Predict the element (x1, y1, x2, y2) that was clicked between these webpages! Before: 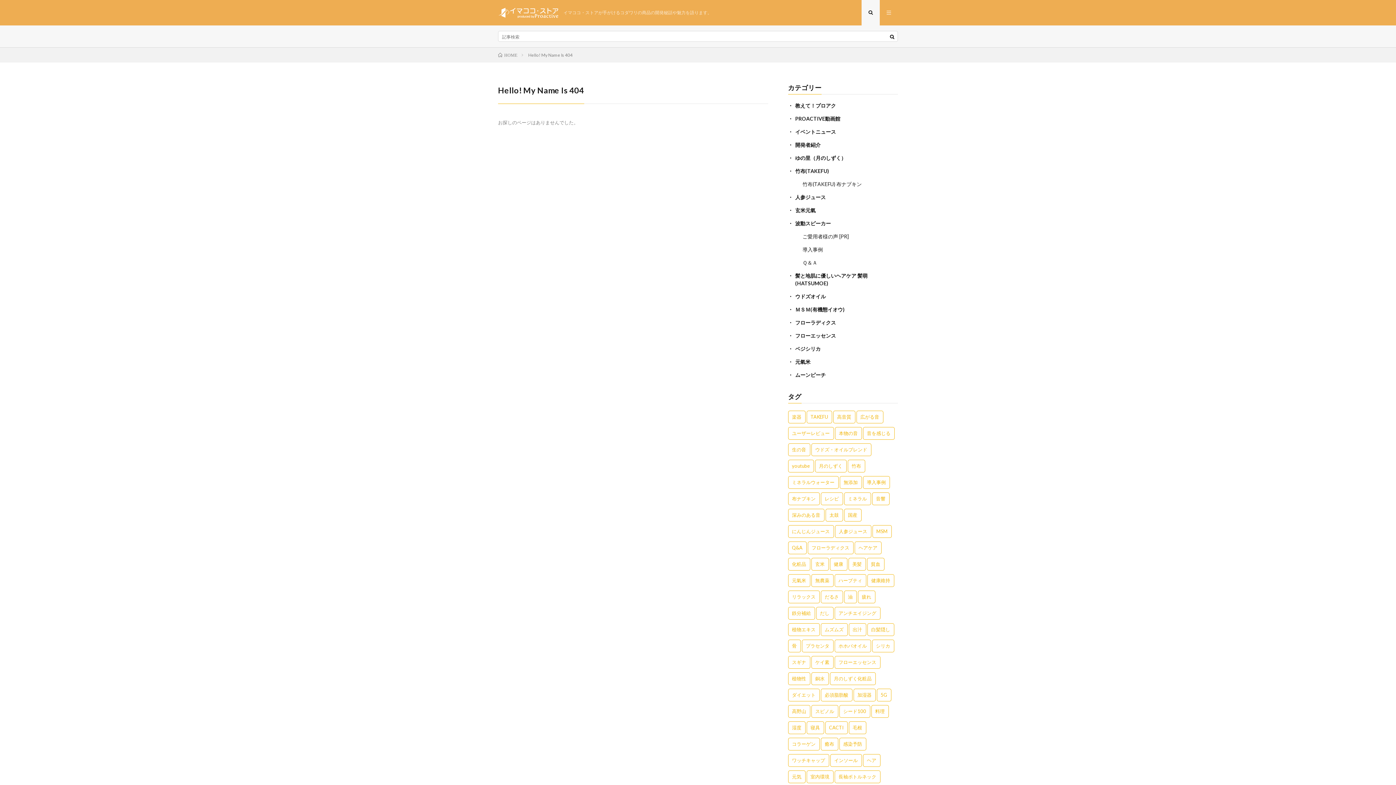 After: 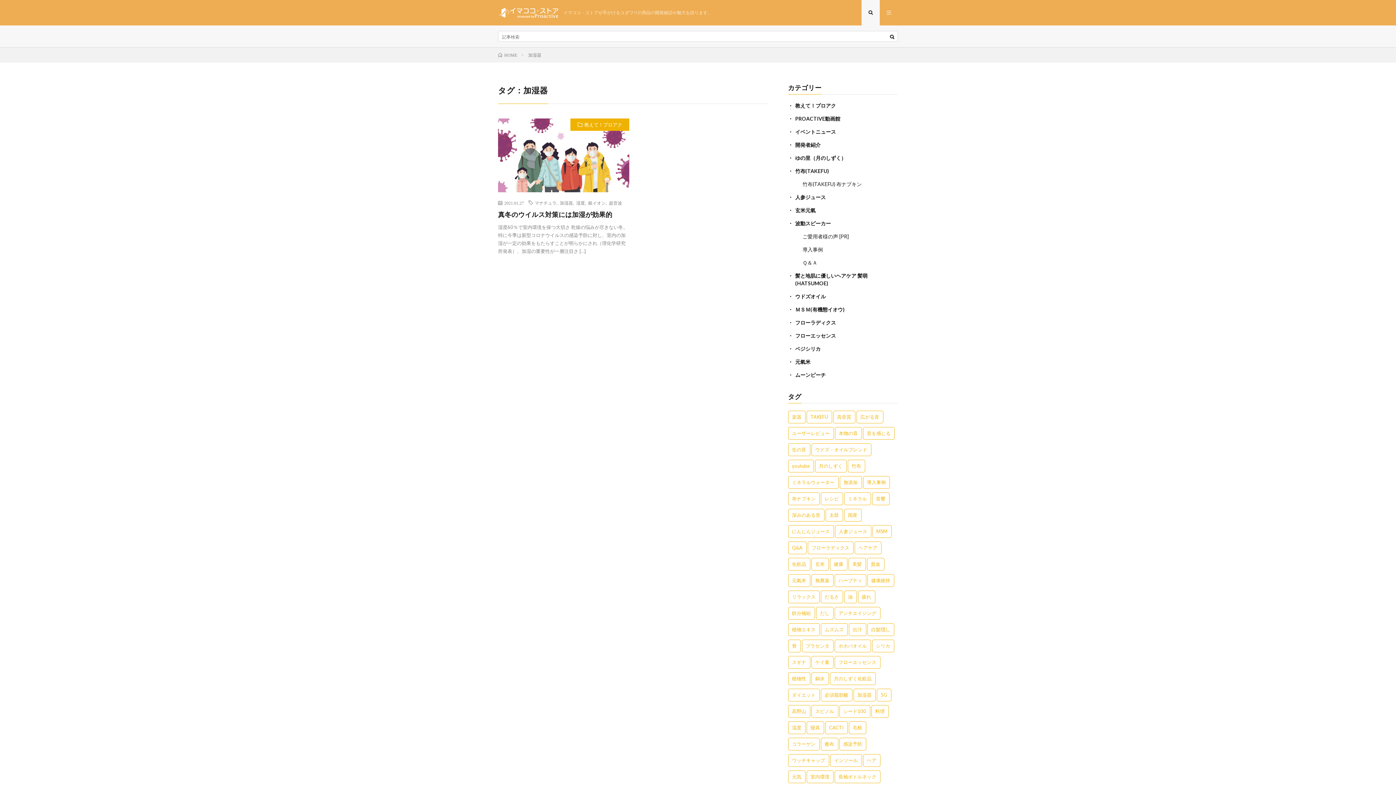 Action: bbox: (853, 689, 875, 701) label: 加湿器 (1個の項目)